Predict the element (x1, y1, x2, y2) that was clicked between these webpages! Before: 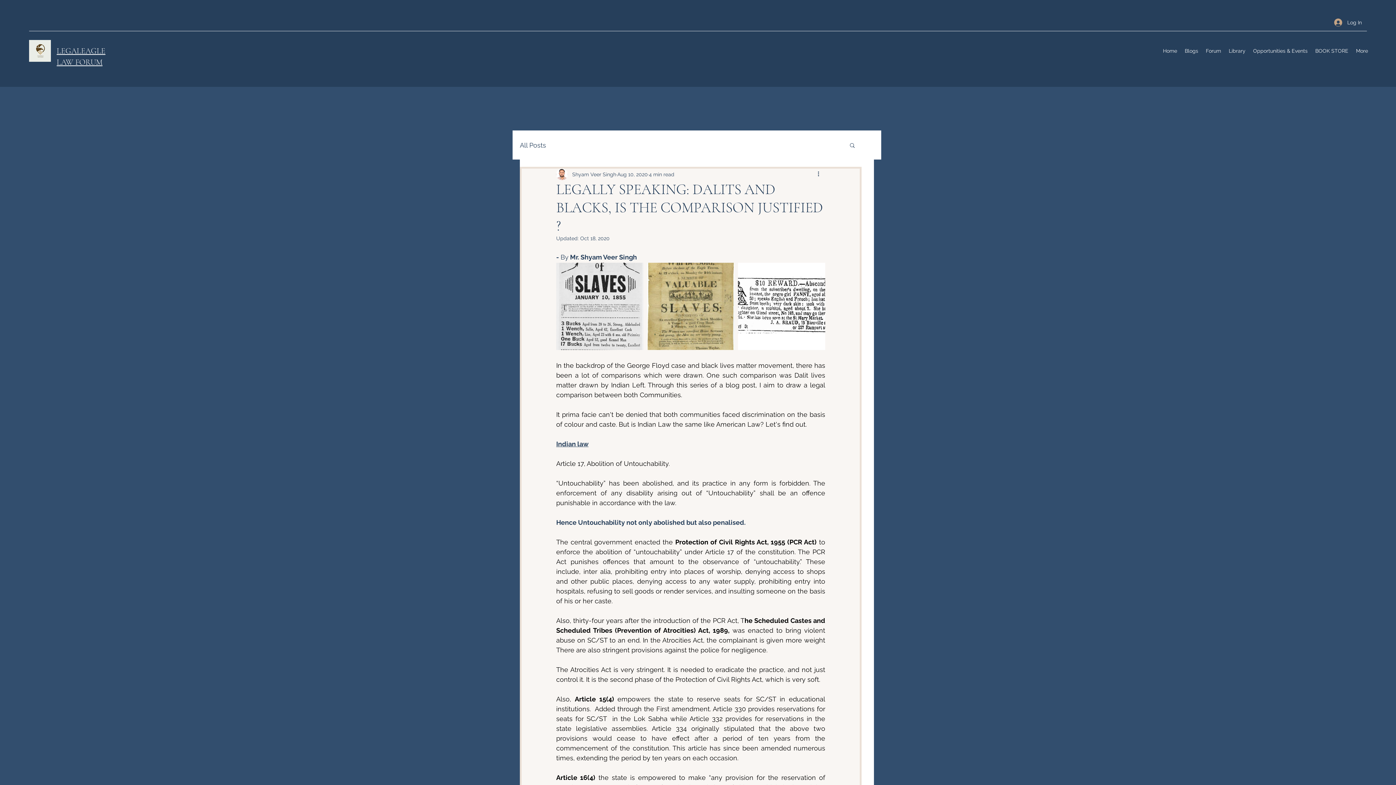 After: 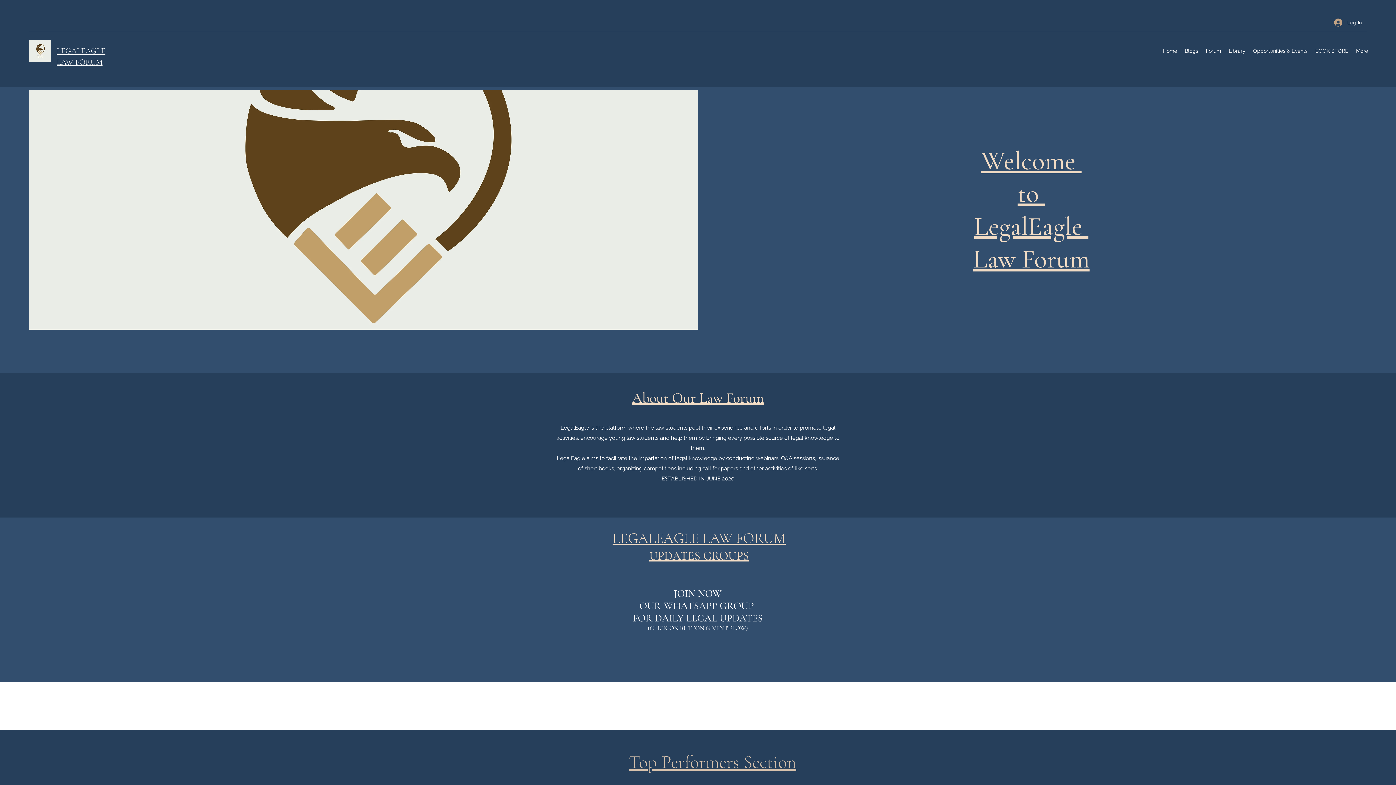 Action: bbox: (29, 40, 50, 61)